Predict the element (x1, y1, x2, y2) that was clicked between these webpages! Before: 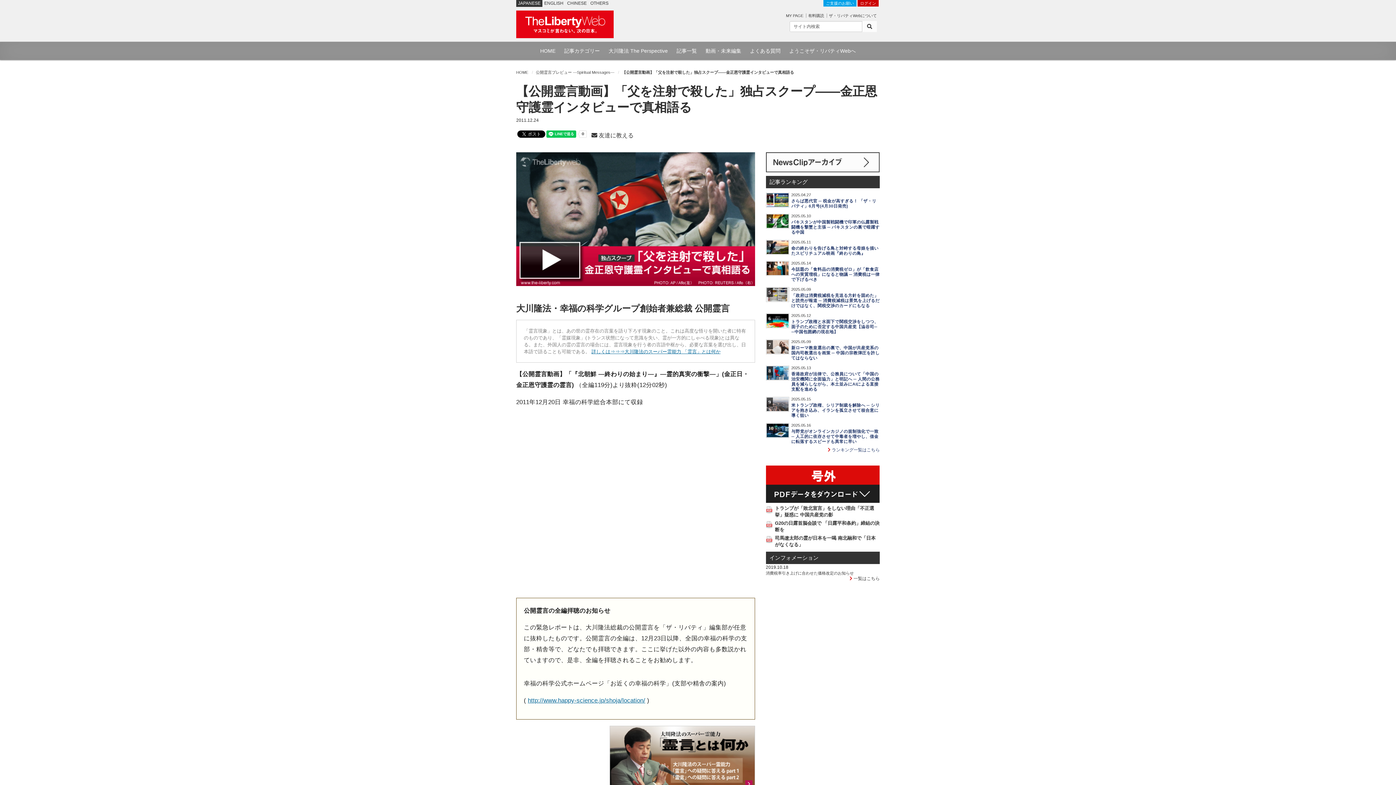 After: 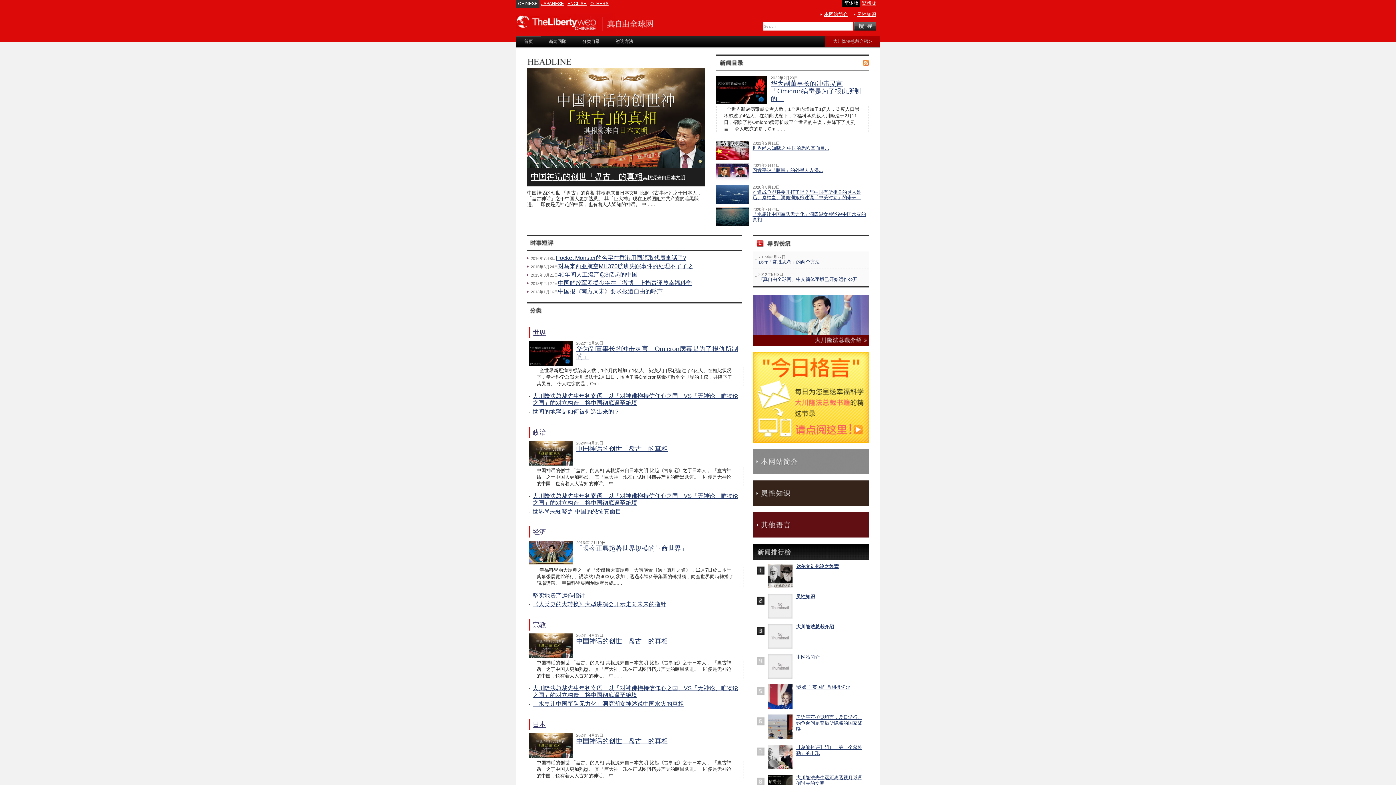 Action: label: CHINESE bbox: (567, 0, 586, 5)